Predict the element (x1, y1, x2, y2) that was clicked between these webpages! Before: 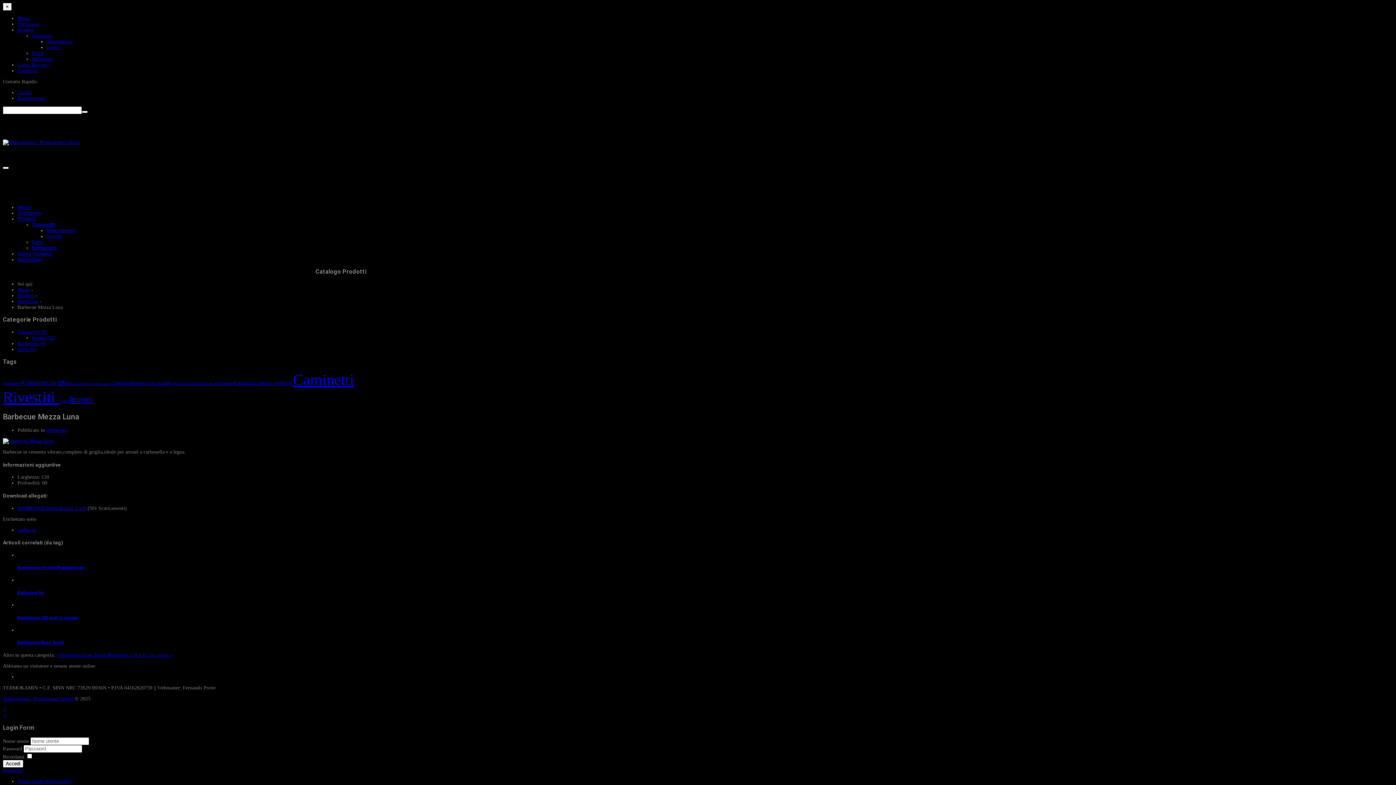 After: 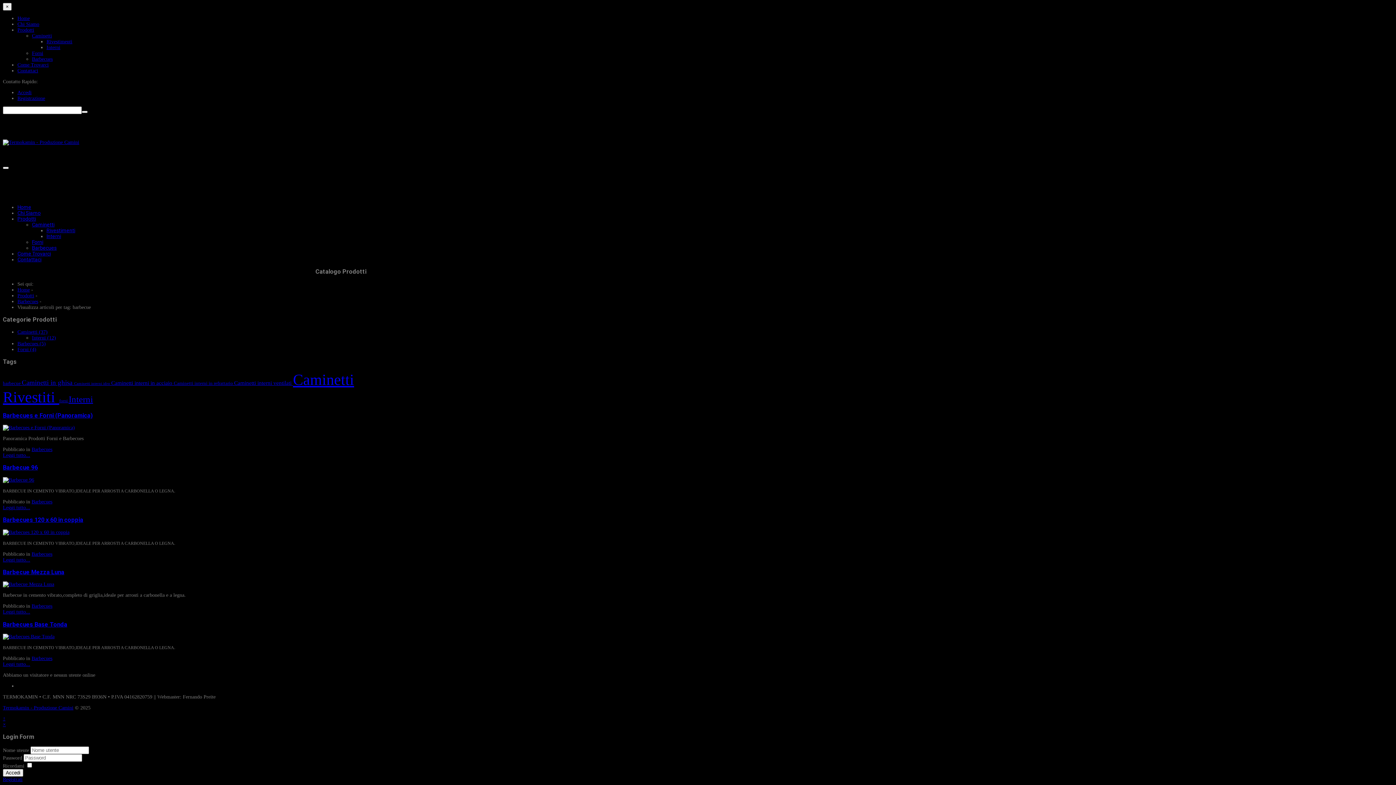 Action: label: barbecue bbox: (17, 527, 35, 532)